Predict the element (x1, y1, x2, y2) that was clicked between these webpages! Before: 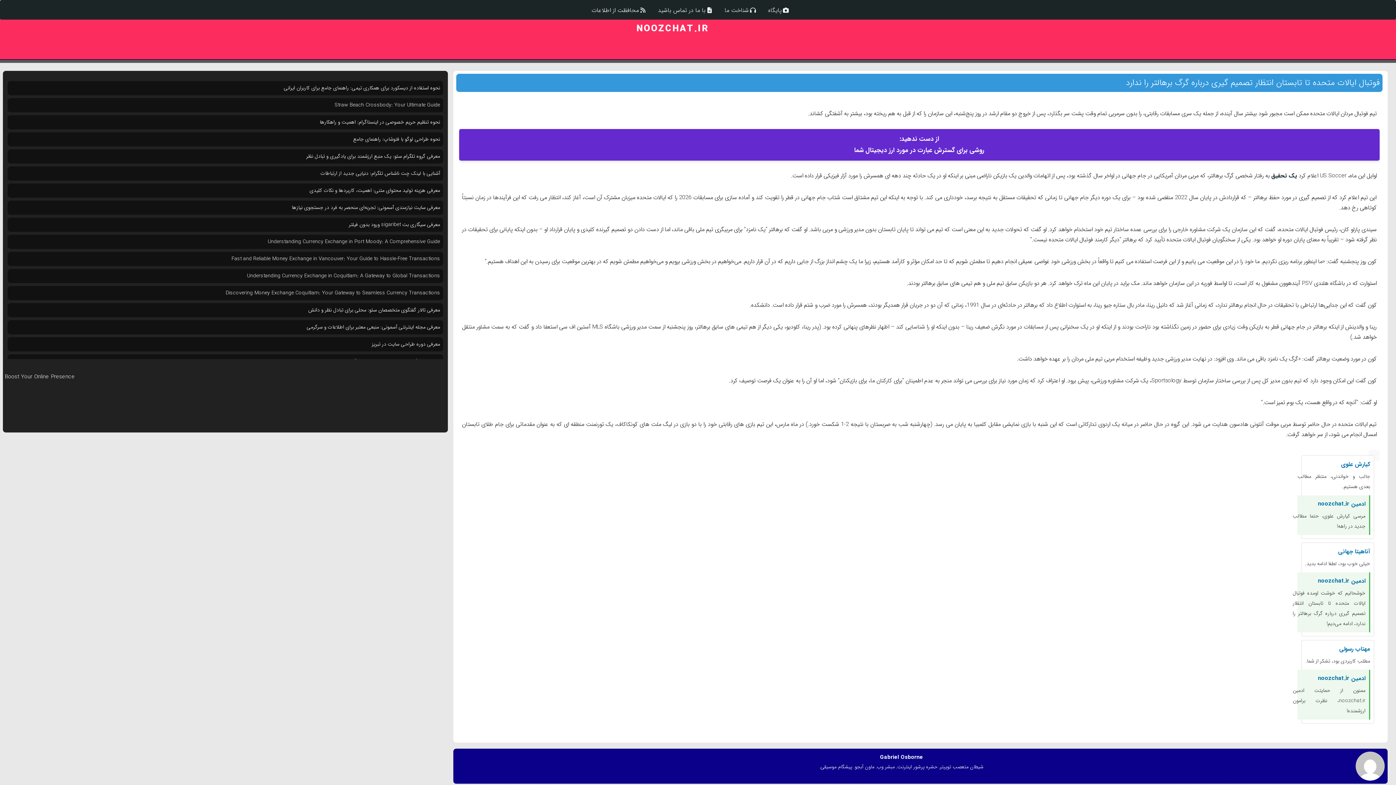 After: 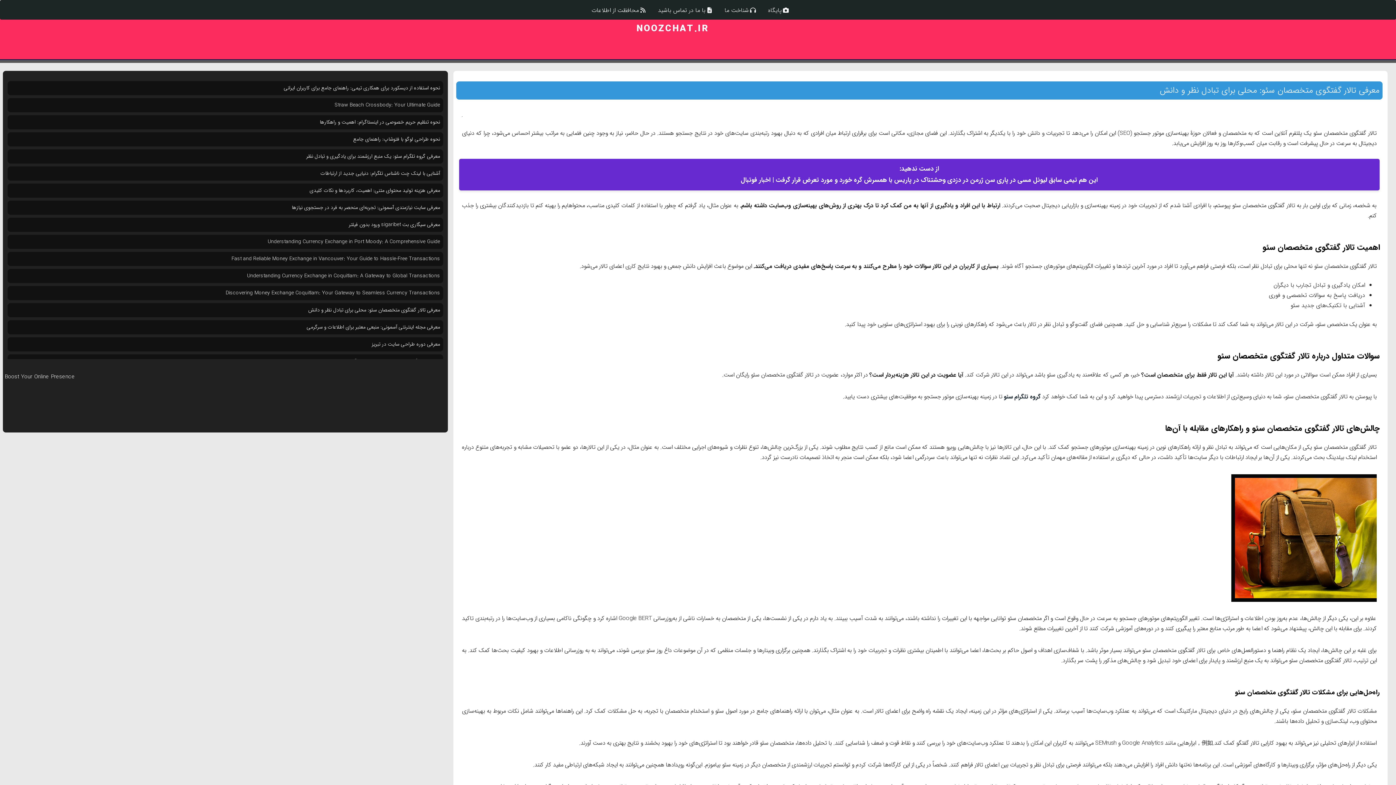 Action: bbox: (308, 306, 440, 314) label: معرفی تالار گفتگوی متخصصان سئو: محلی برای تبادل نظر و دانش